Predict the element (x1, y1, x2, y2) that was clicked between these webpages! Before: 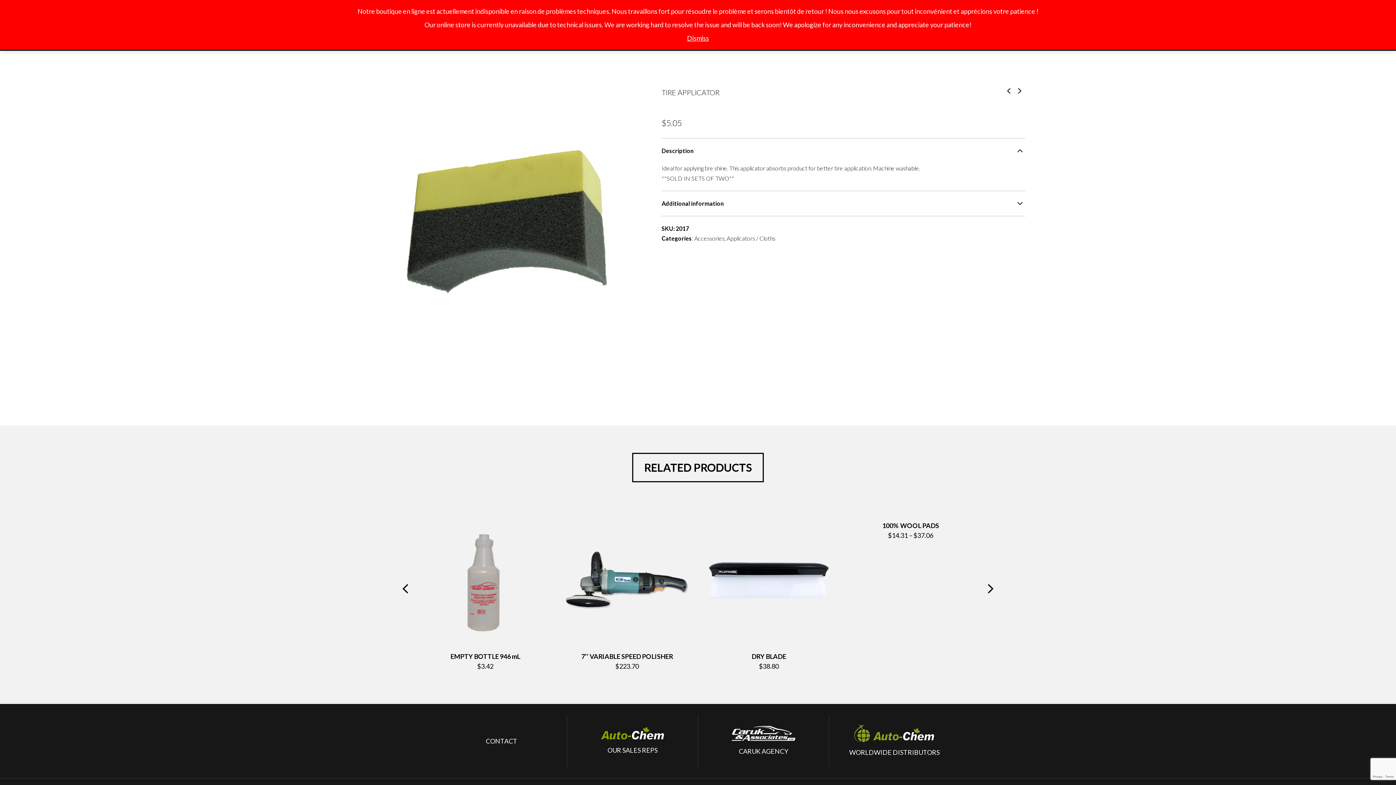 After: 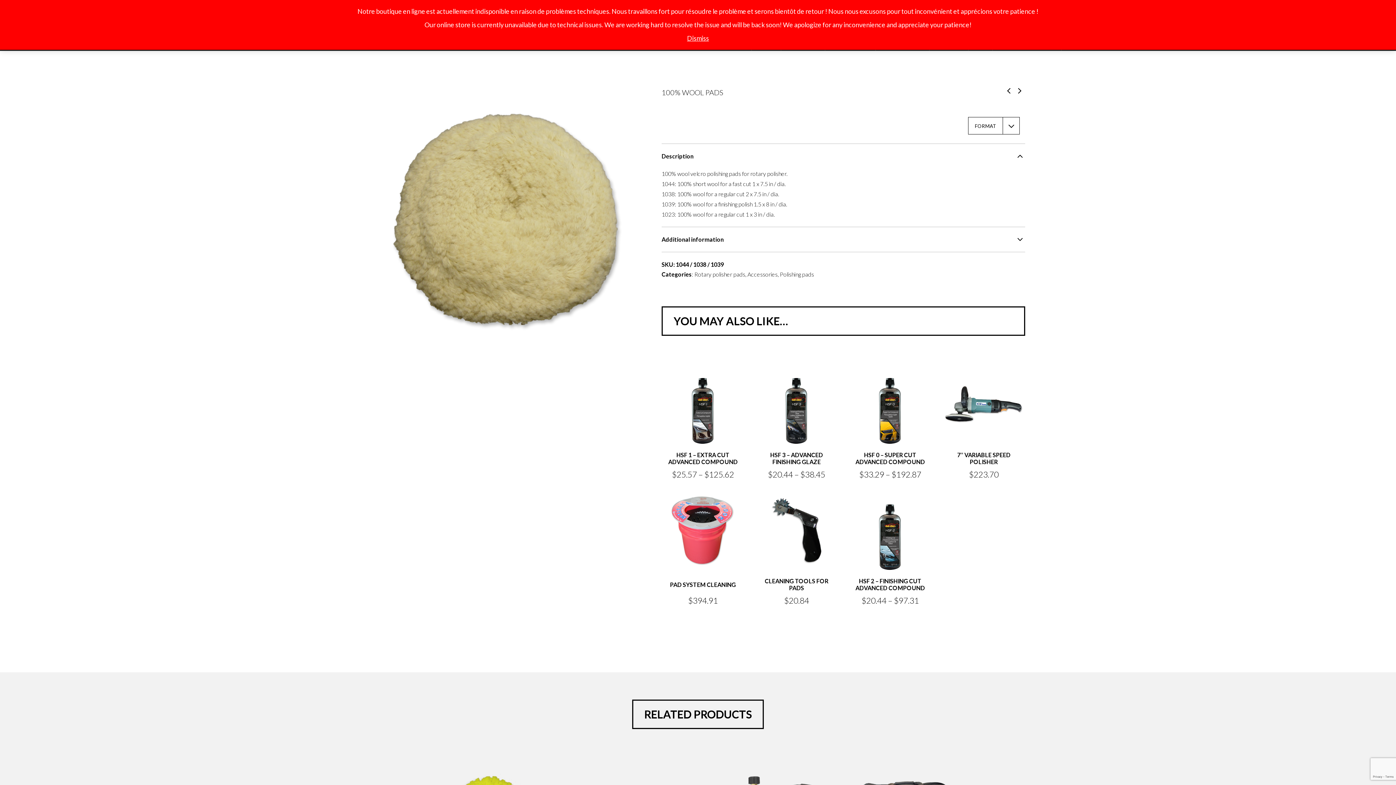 Action: bbox: (845, 515, 976, 530) label: 100% WOOL PADS